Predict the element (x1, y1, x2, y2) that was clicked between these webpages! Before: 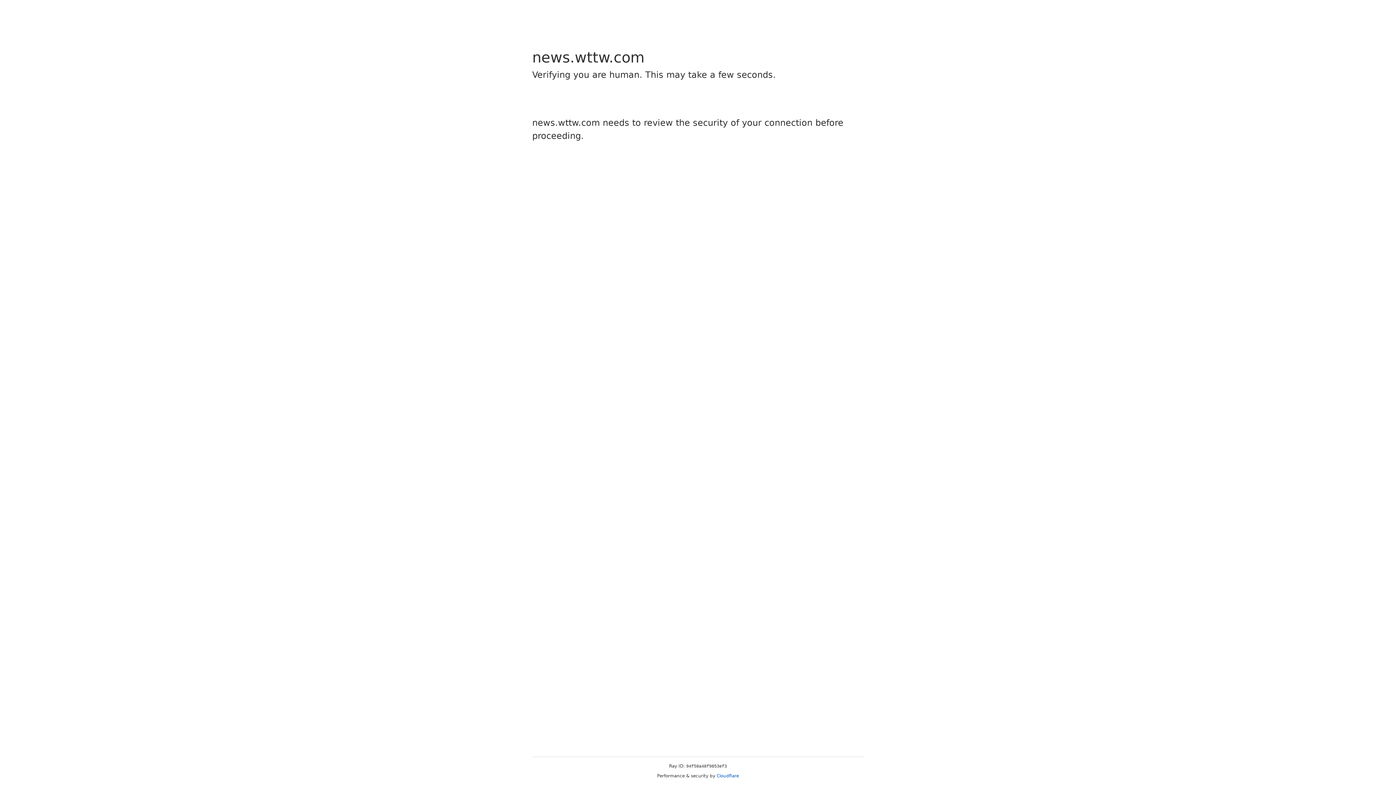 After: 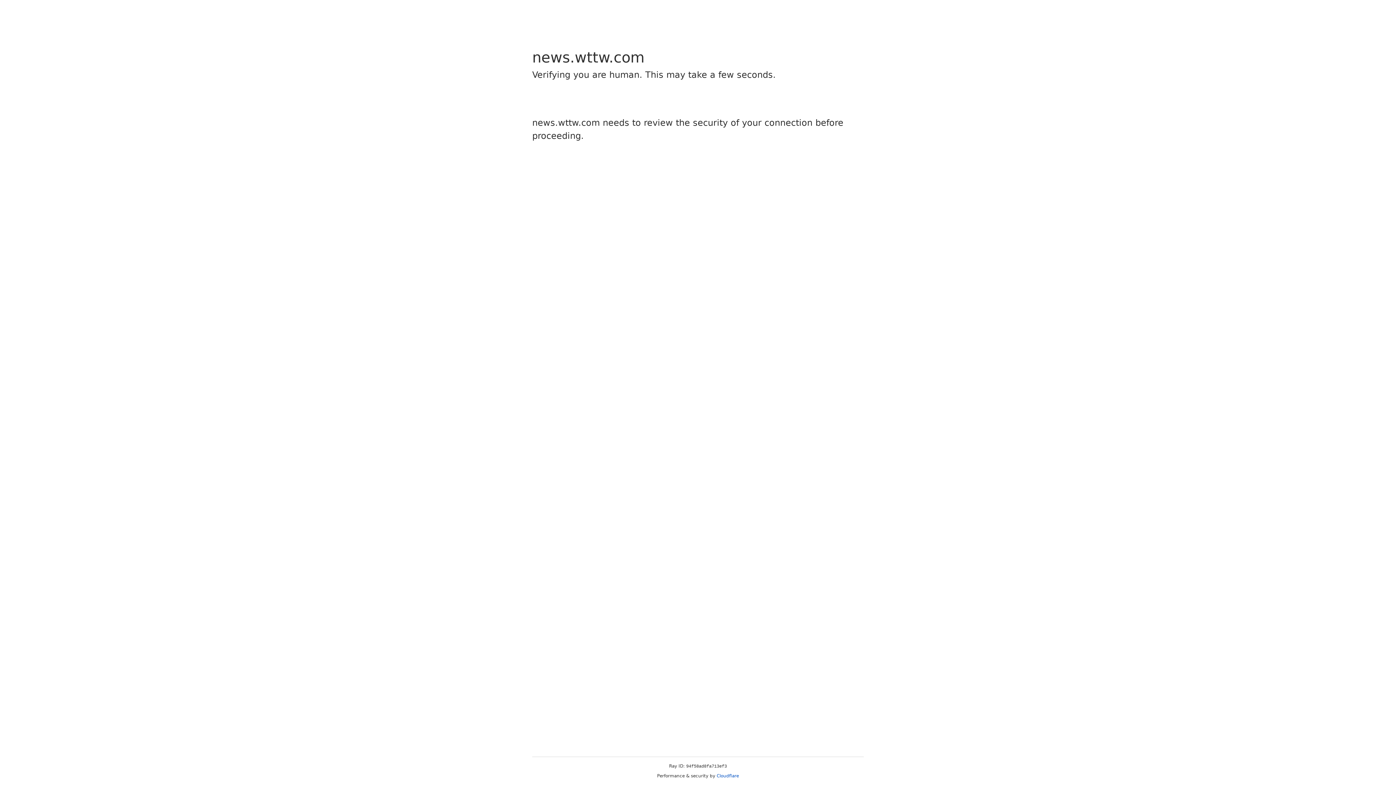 Action: label: Cloudflare bbox: (716, 773, 739, 778)